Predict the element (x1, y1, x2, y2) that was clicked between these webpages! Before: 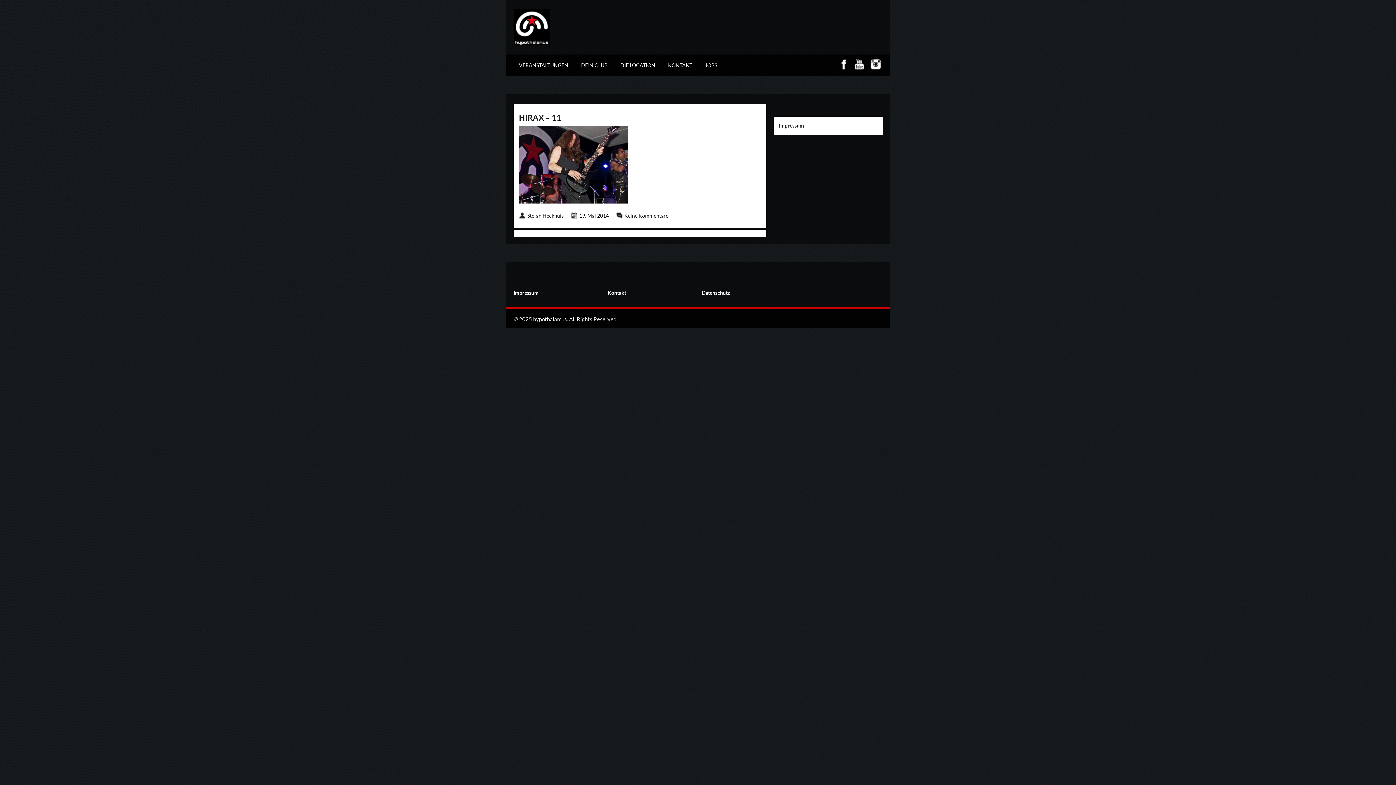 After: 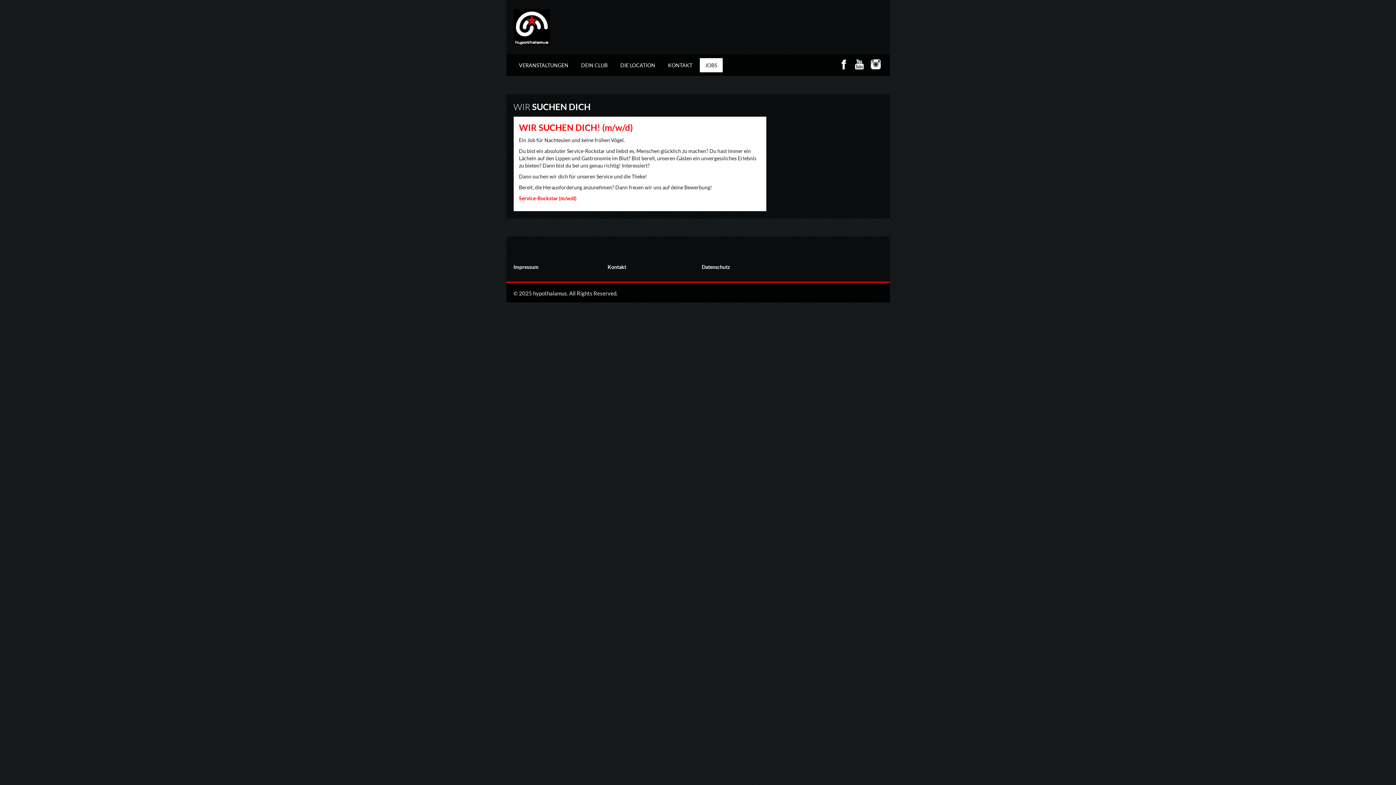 Action: label: JOBS bbox: (699, 58, 722, 72)